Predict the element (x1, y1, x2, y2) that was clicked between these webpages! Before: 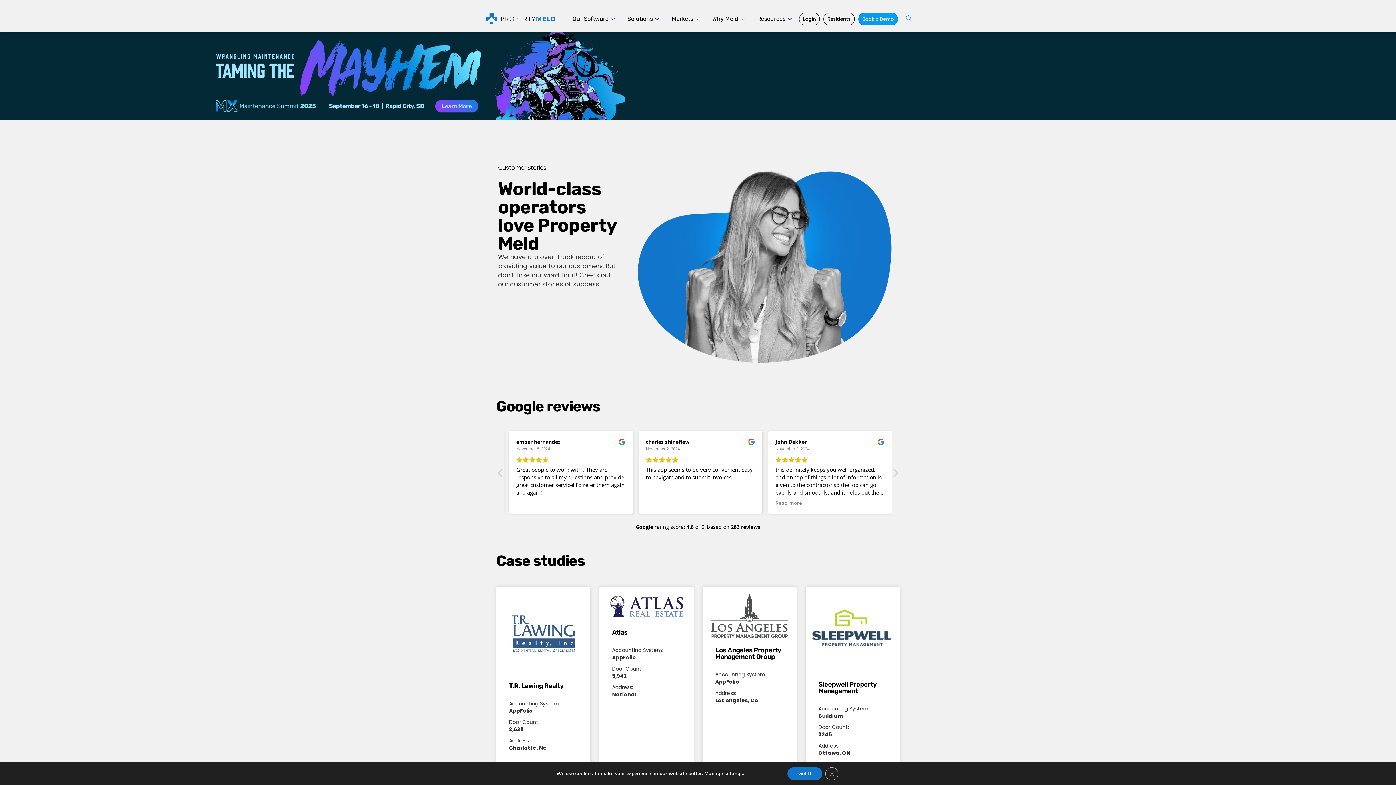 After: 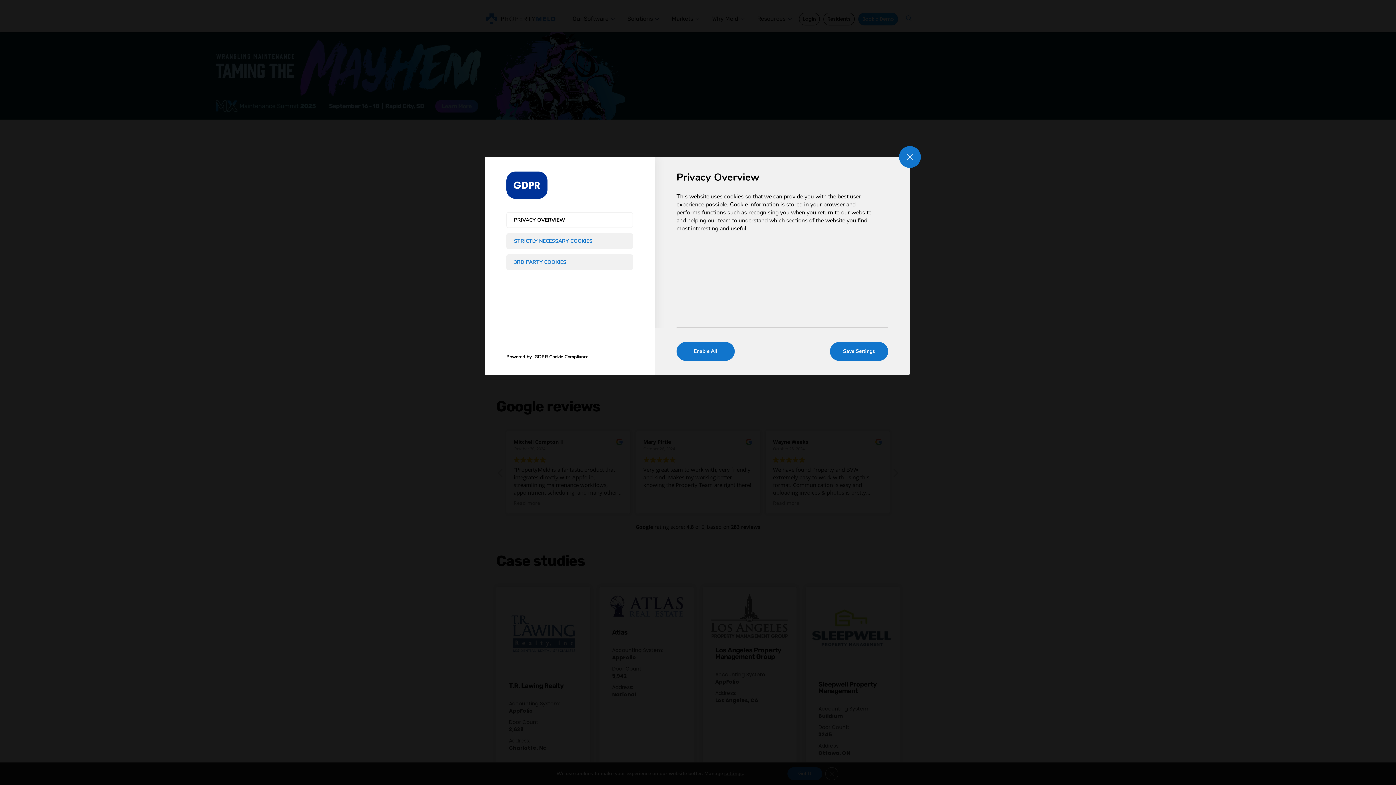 Action: bbox: (724, 770, 743, 777) label: settings